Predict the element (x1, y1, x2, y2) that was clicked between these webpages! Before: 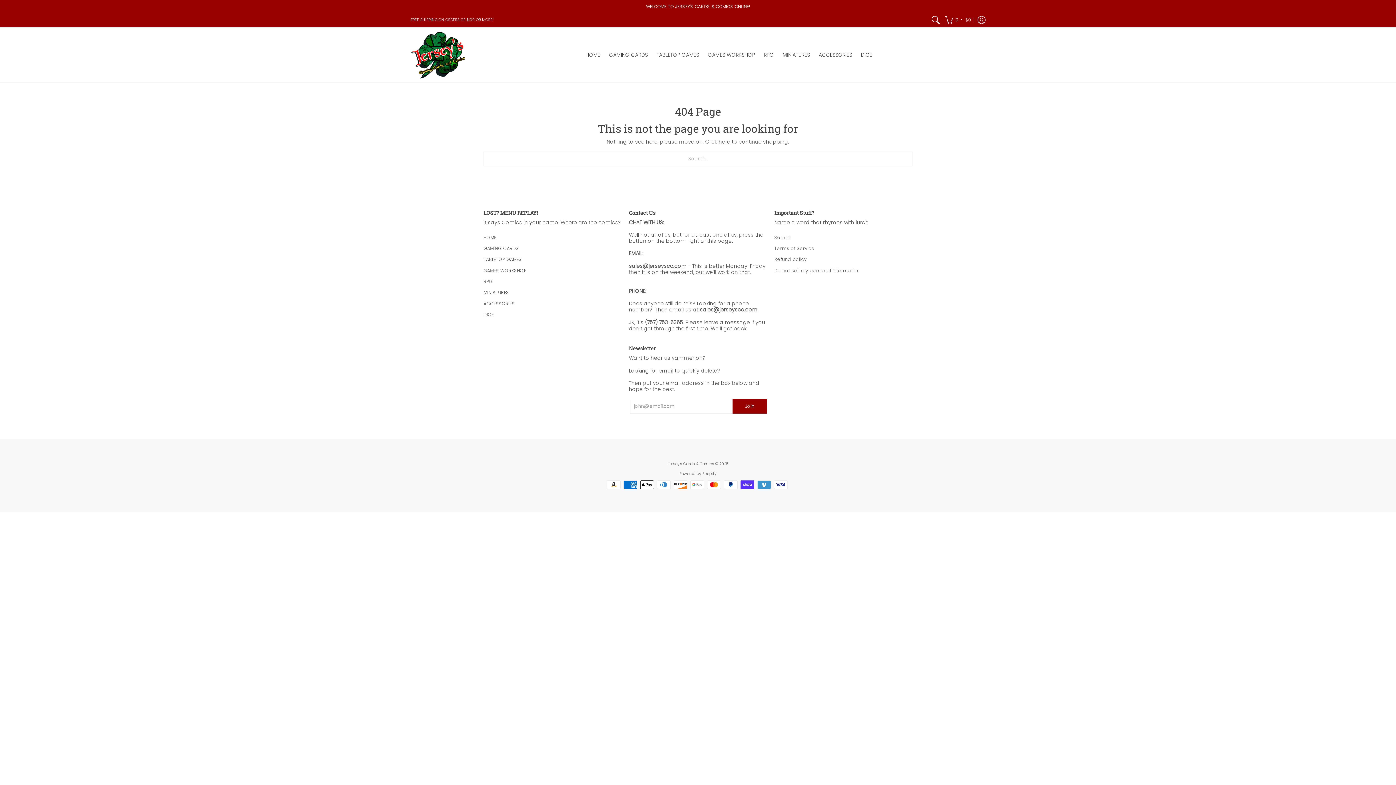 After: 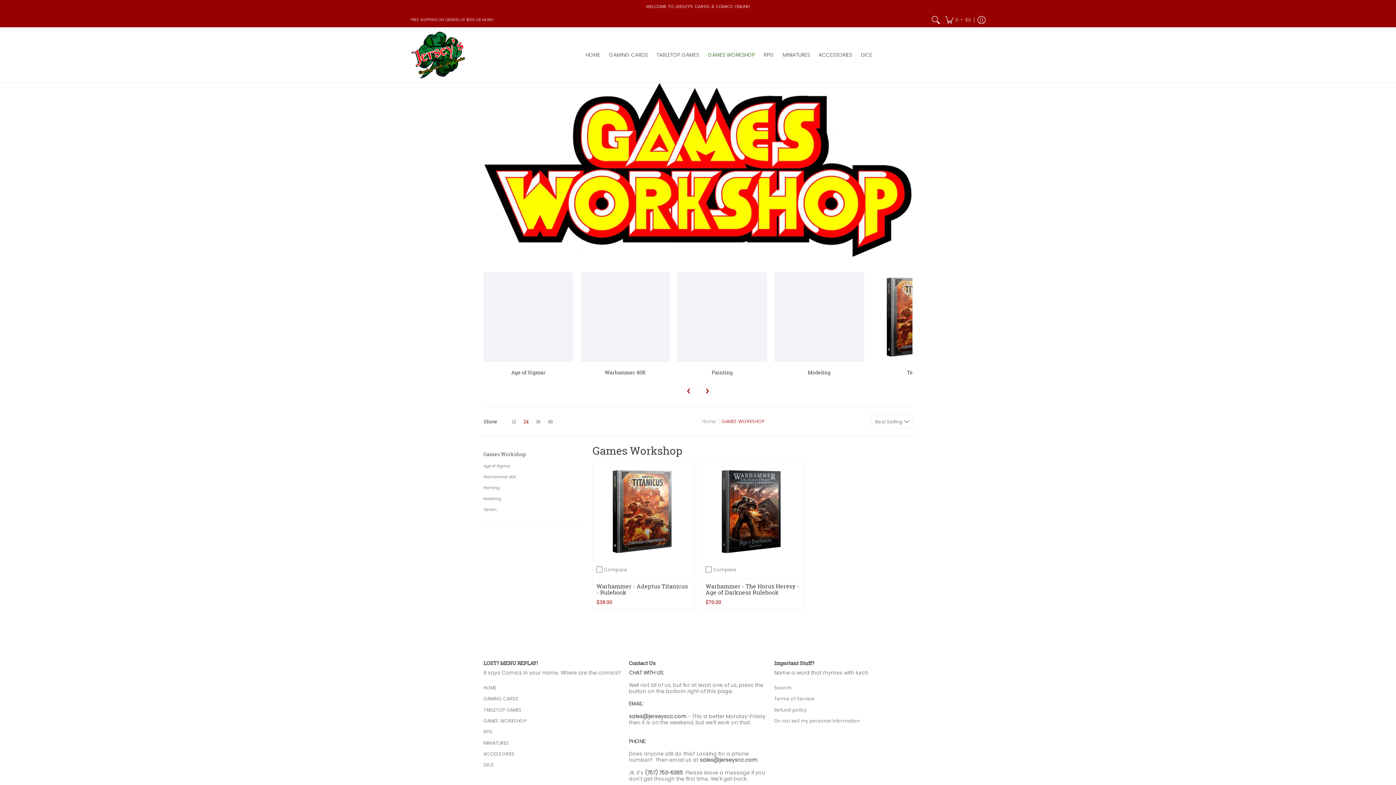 Action: bbox: (704, 27, 758, 82) label: GAMES WORKSHOP